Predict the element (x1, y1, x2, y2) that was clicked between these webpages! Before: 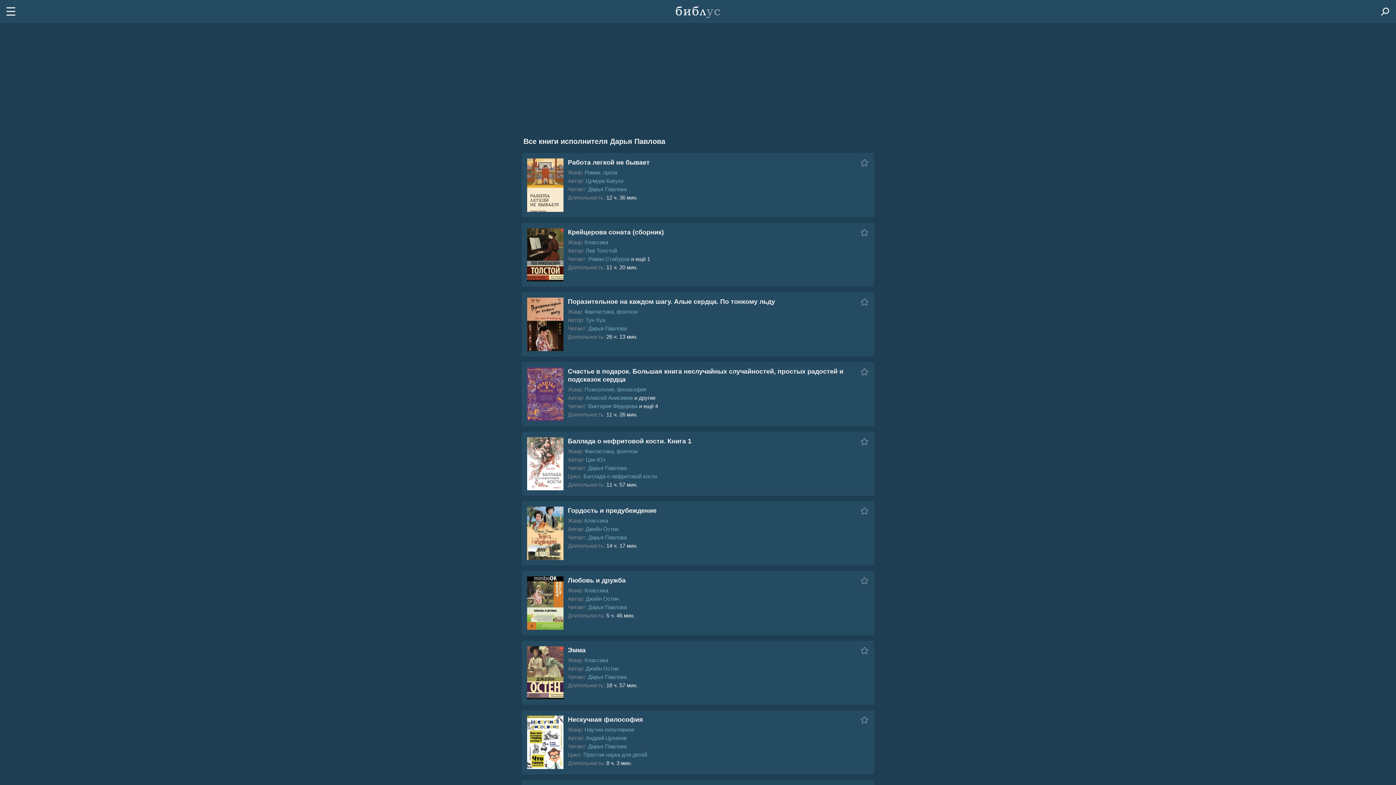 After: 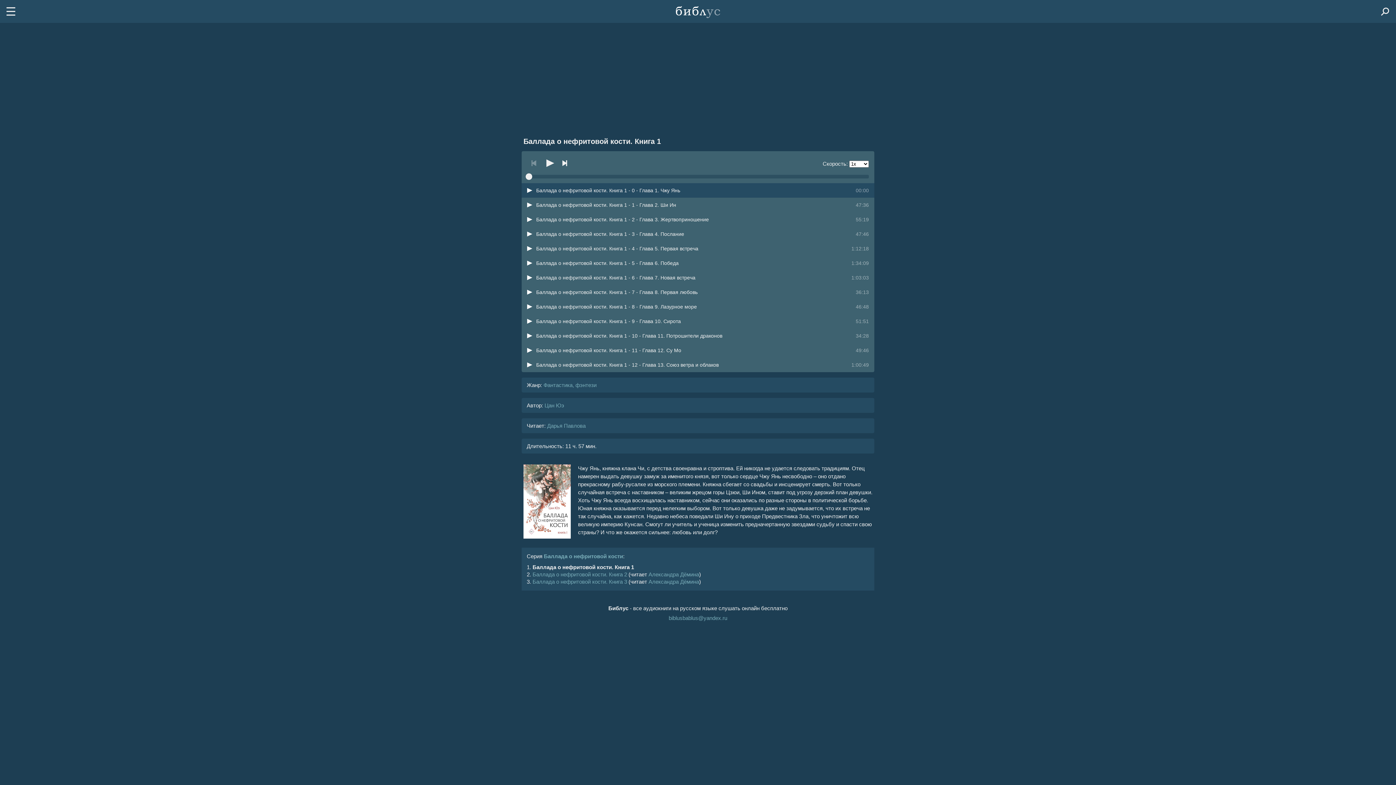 Action: label: Баллада о нефритовой кости. Книга 1 bbox: (568, 437, 691, 444)